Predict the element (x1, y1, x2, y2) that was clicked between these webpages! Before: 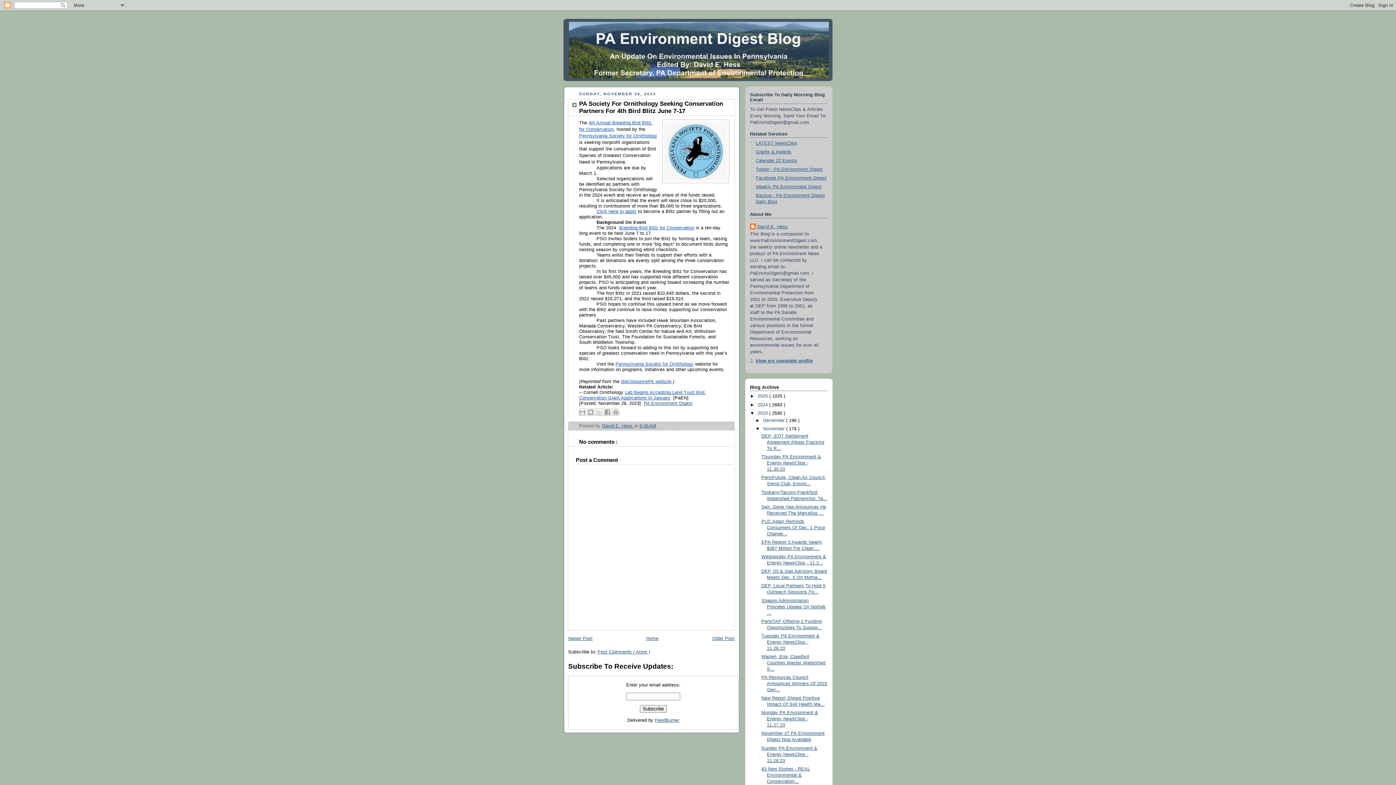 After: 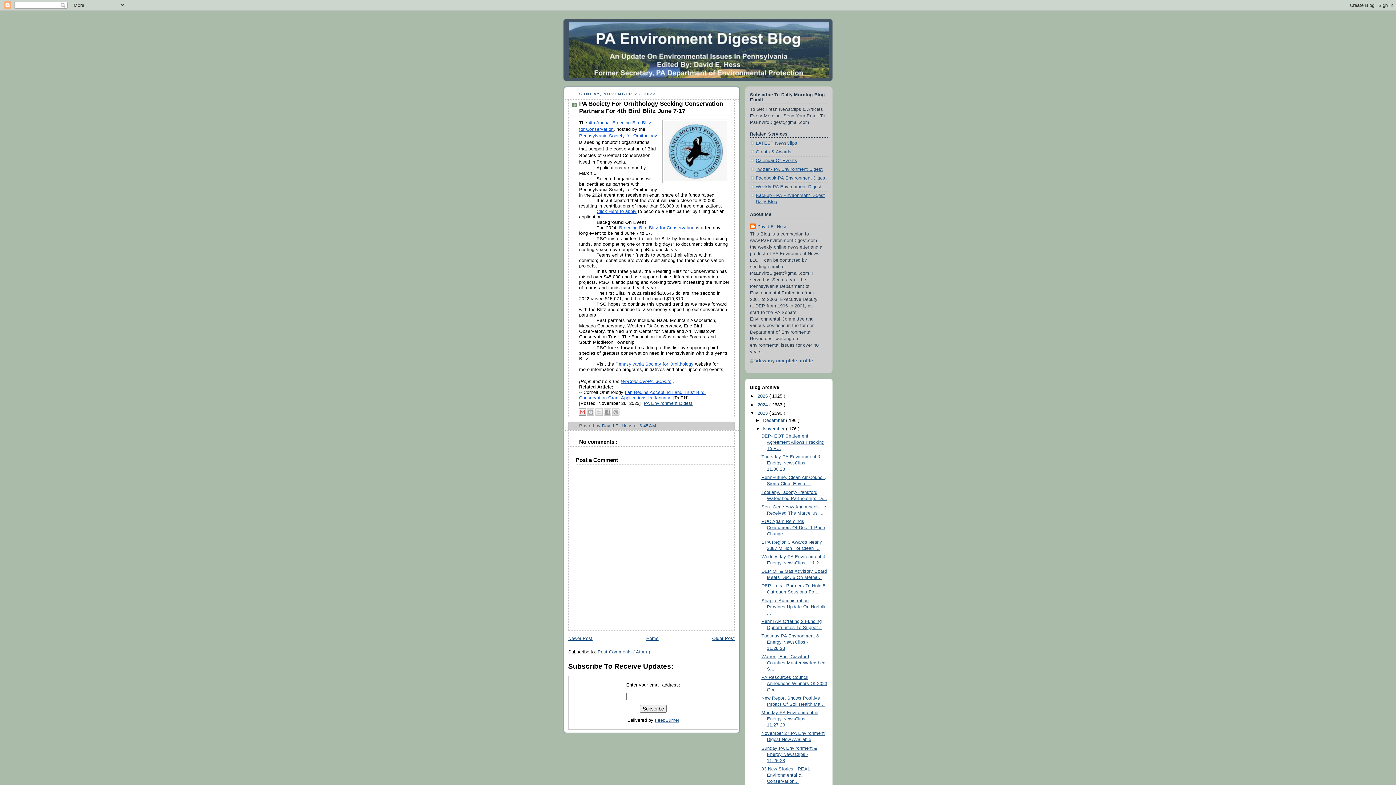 Action: label: Email This bbox: (578, 408, 586, 416)